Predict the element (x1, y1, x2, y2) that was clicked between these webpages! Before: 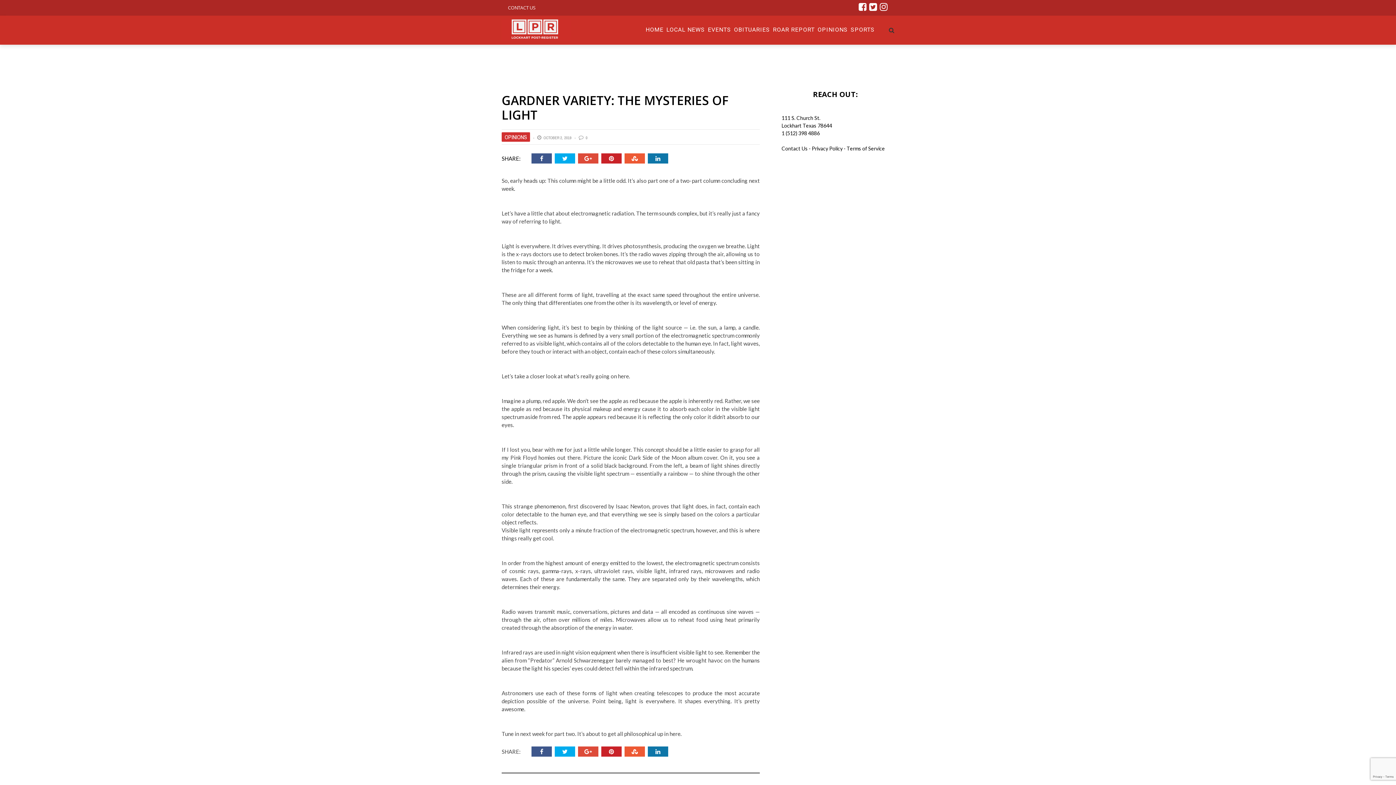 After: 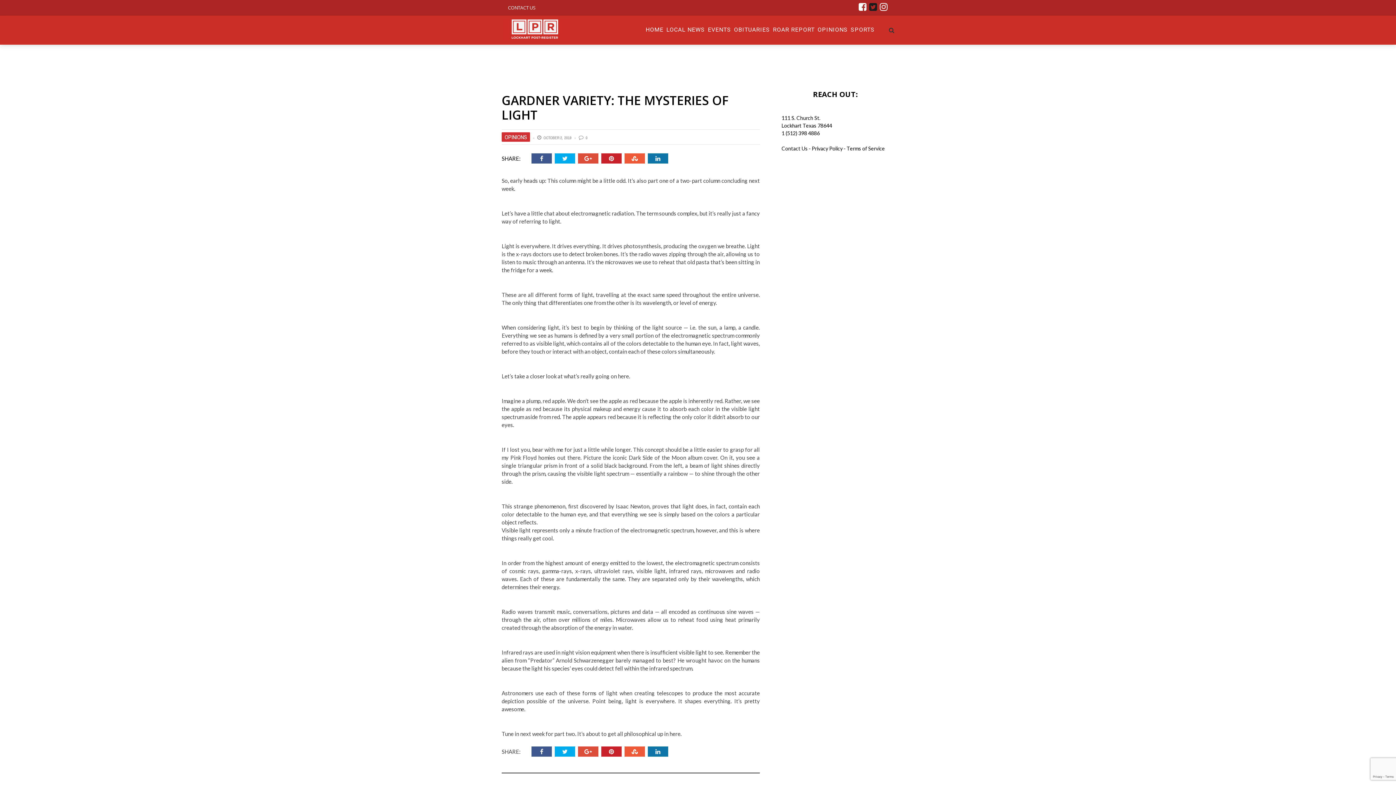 Action: bbox: (868, 5, 878, 11)